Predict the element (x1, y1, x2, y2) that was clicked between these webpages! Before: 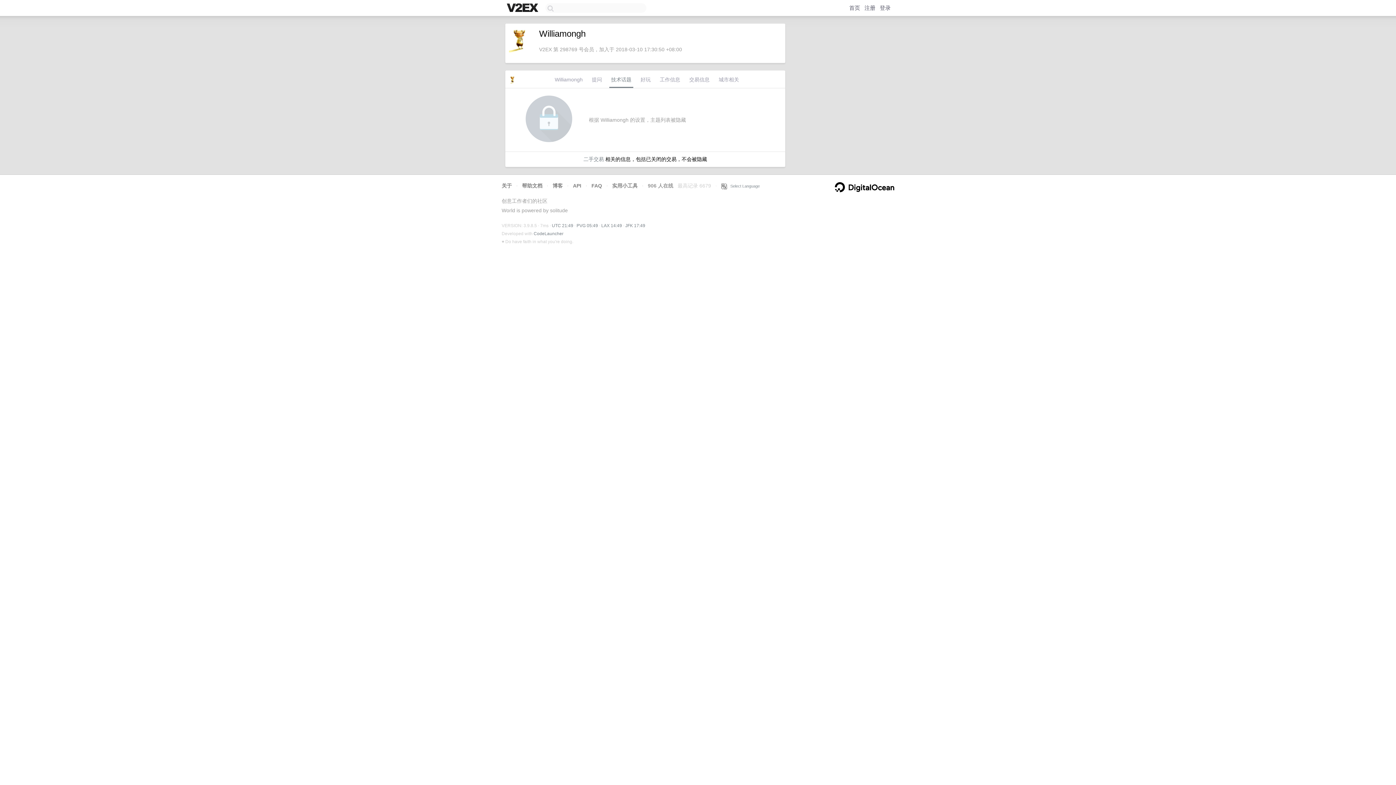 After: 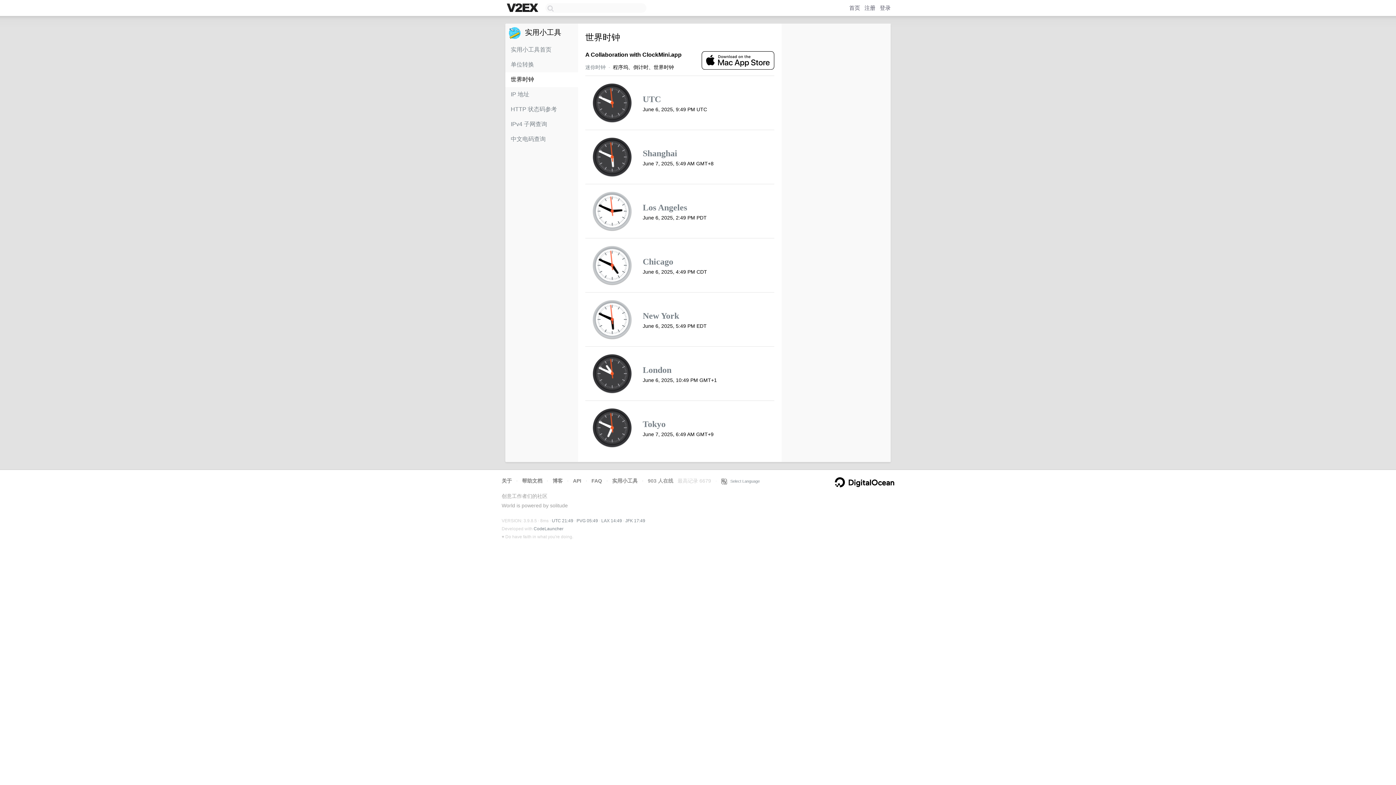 Action: label: PVG 05:49 bbox: (576, 223, 598, 228)